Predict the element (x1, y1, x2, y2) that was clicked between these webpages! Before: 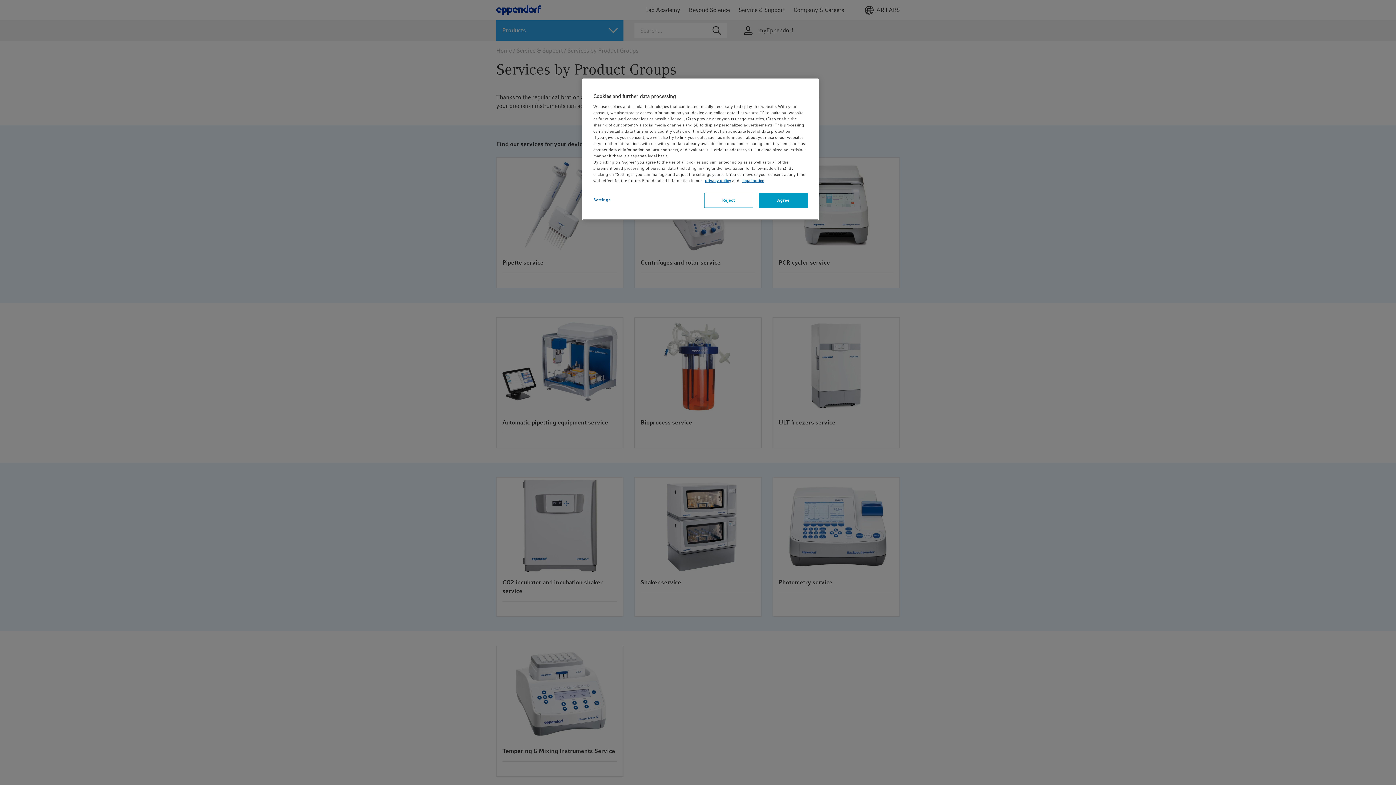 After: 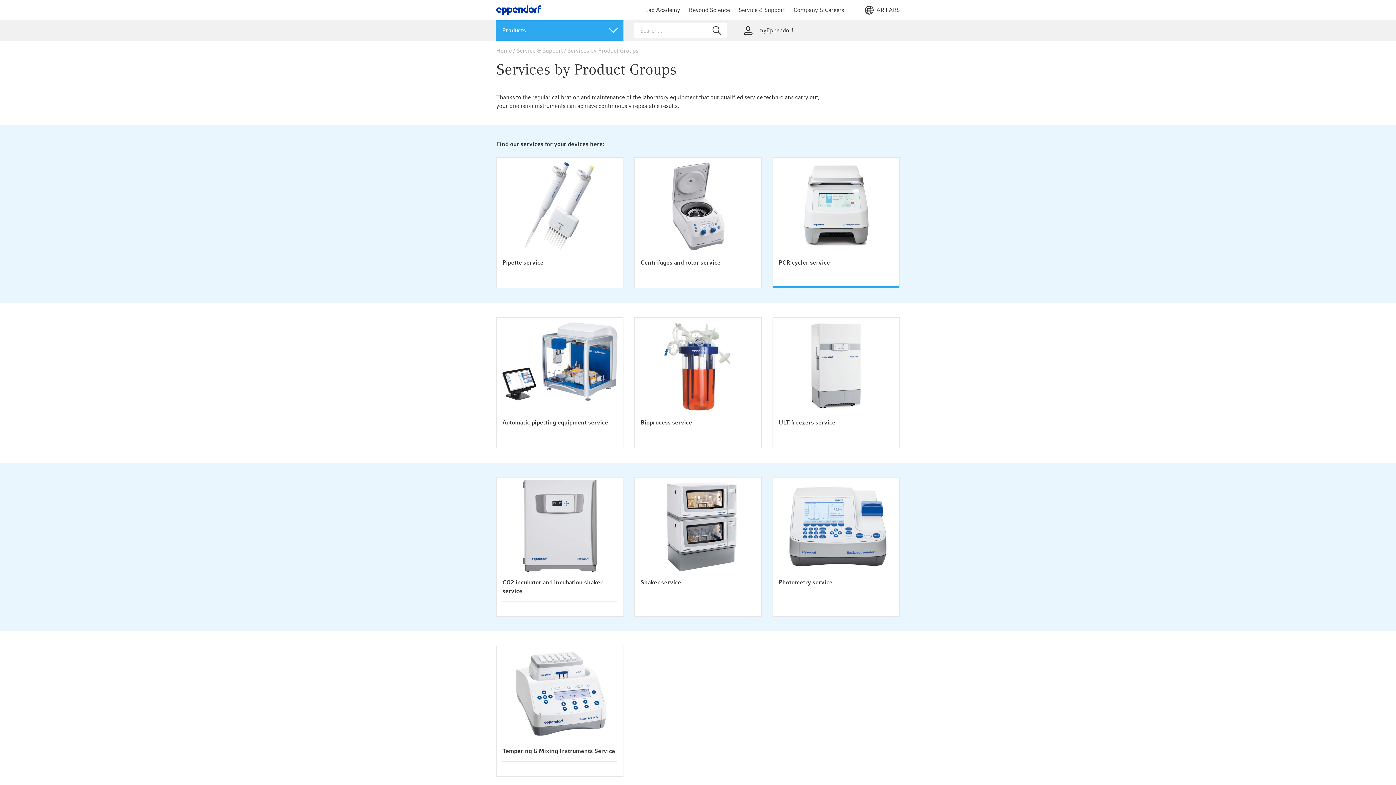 Action: bbox: (758, 193, 808, 208) label: Agree